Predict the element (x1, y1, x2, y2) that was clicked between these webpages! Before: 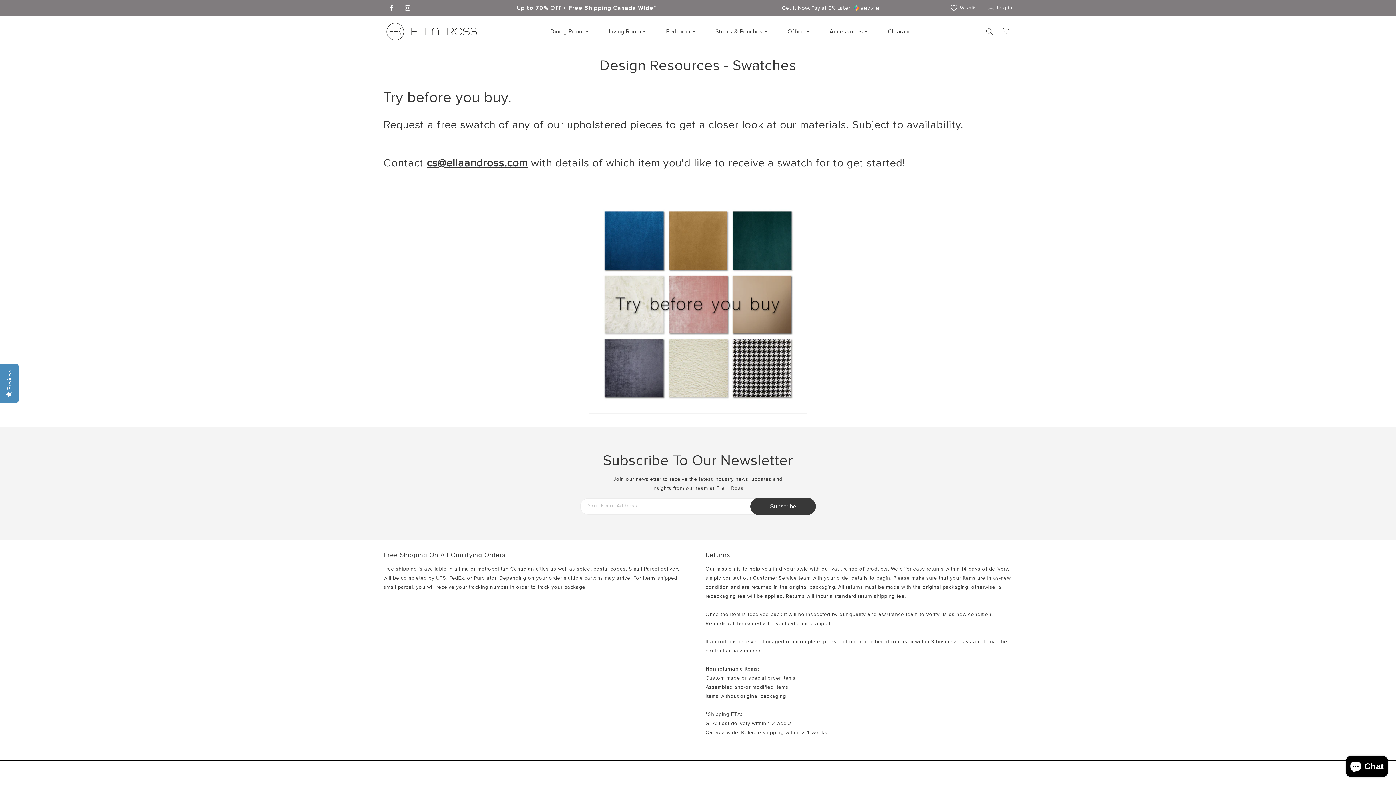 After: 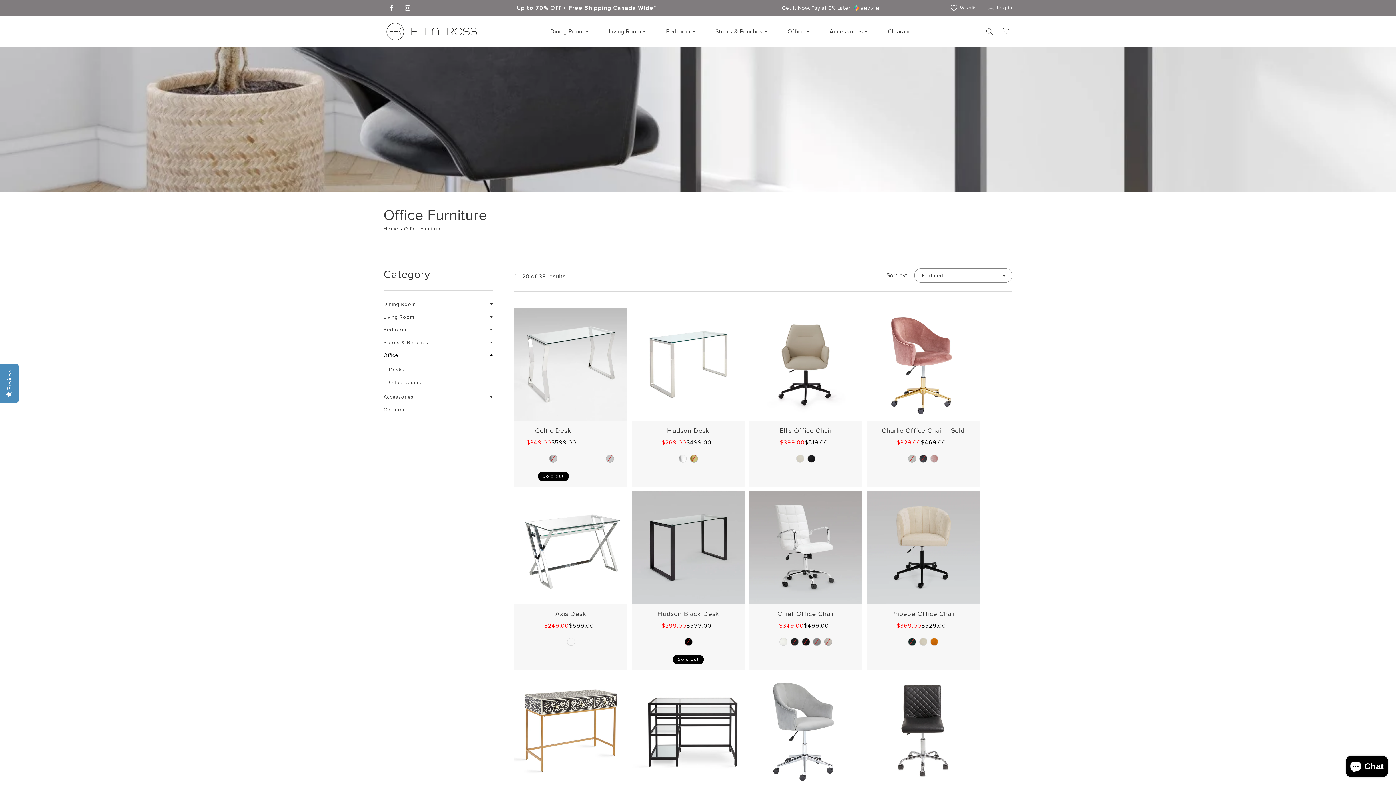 Action: label: Office bbox: (787, 27, 805, 35)